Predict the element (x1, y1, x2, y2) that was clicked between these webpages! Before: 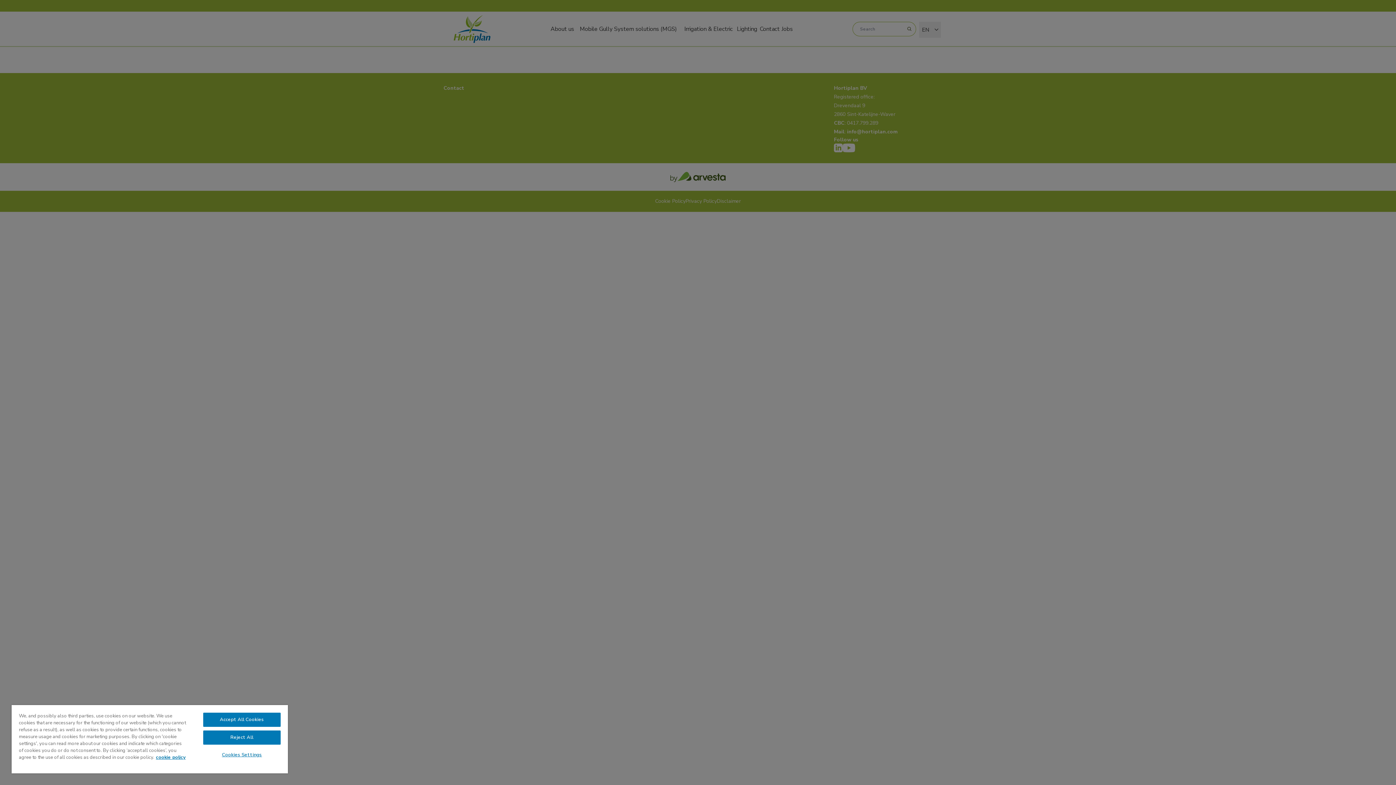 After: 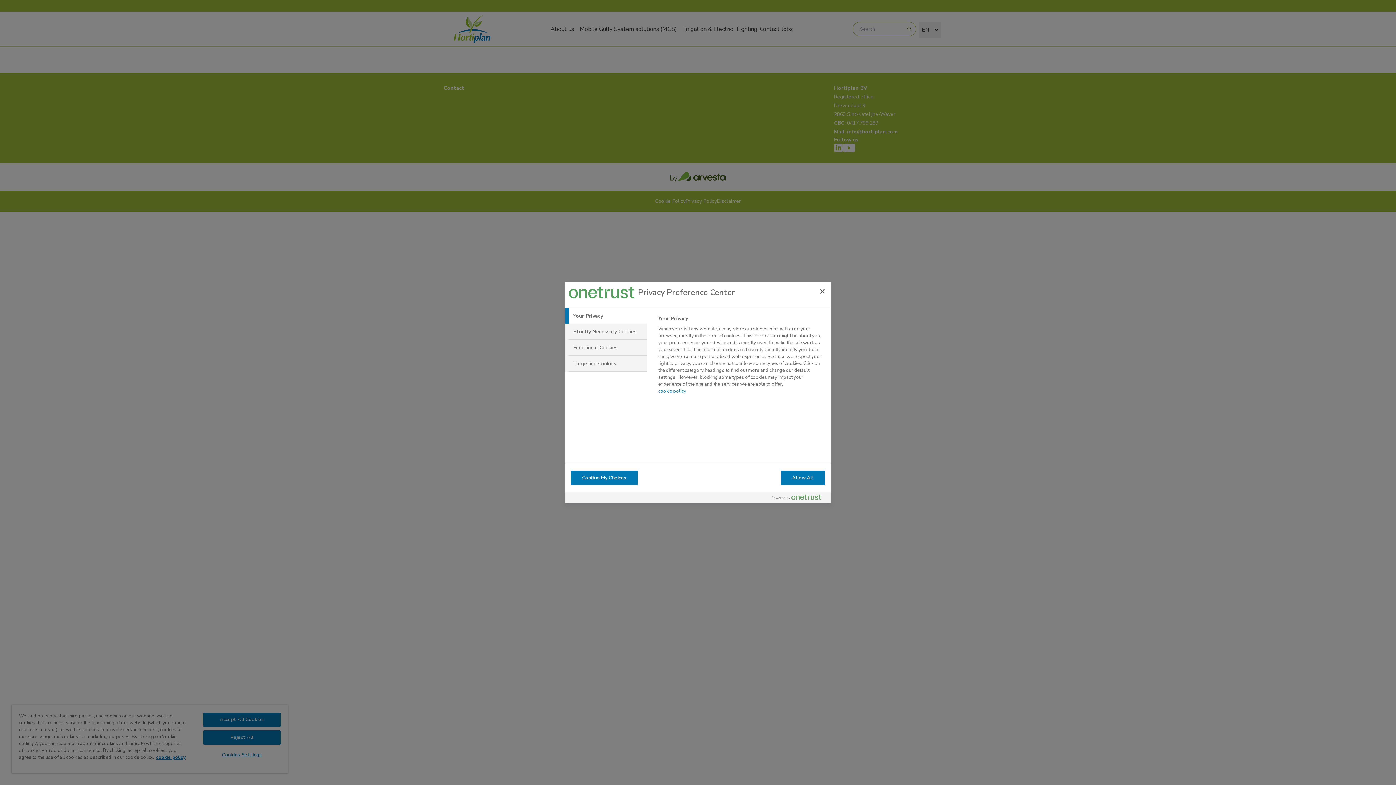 Action: bbox: (203, 748, 280, 762) label: Cookies Settings